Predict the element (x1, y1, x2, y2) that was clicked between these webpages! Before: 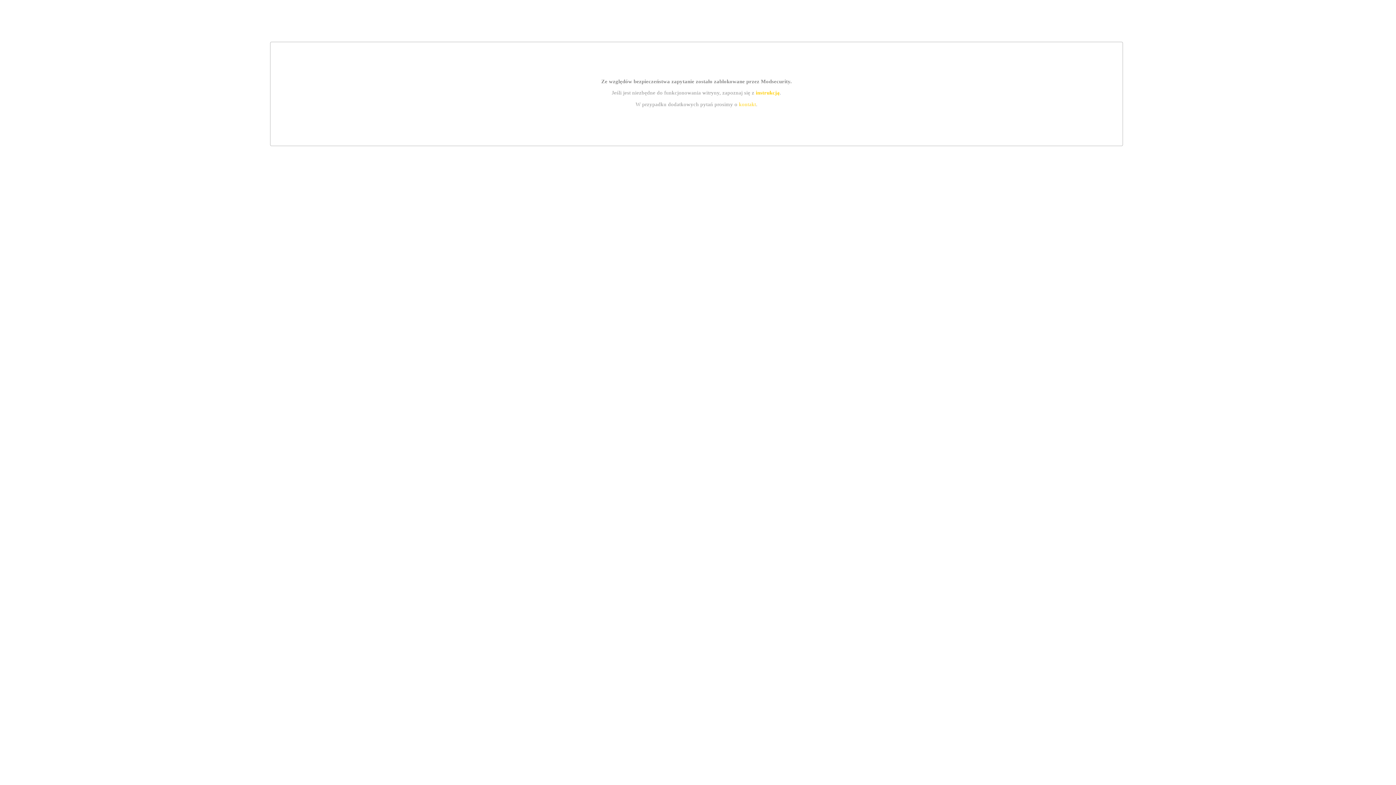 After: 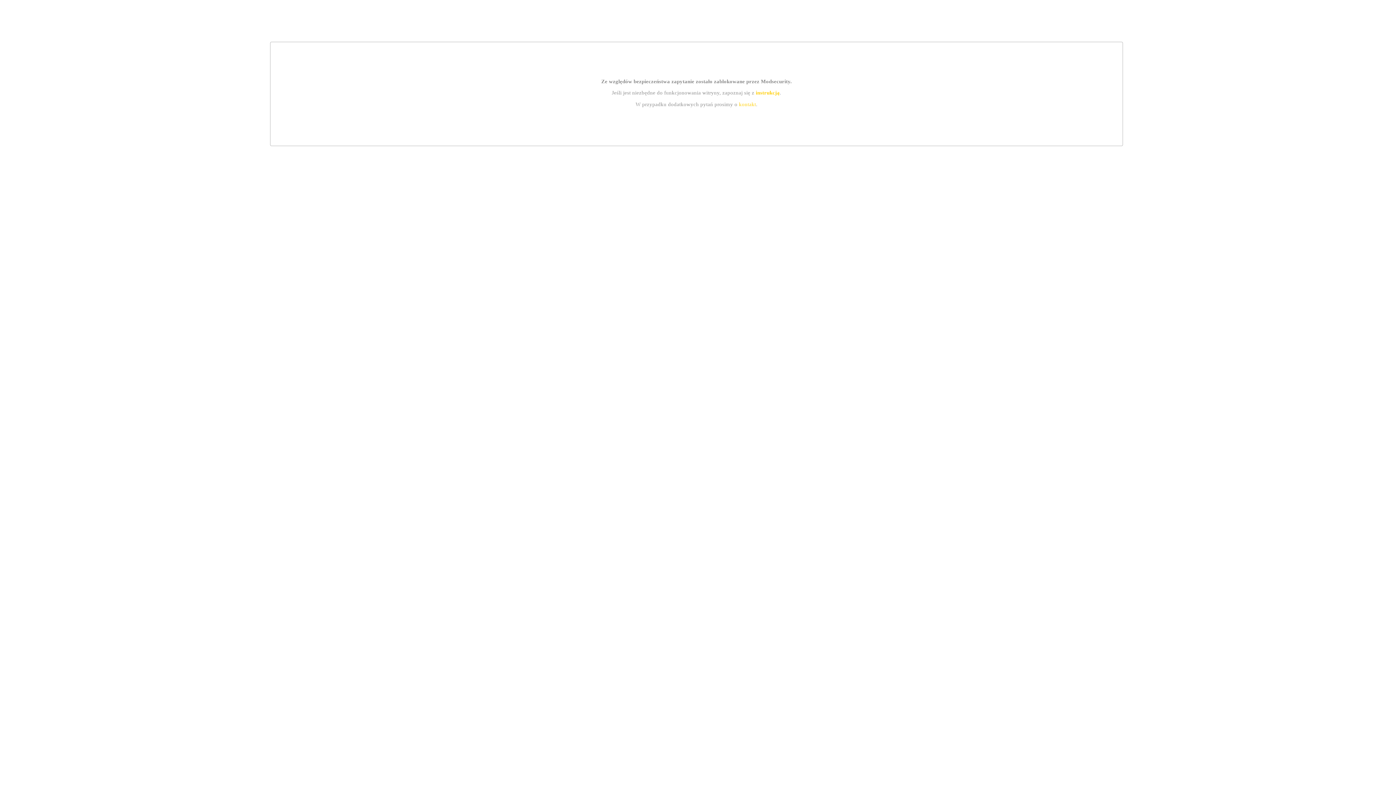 Action: bbox: (755, 89, 779, 95) label: instrukcją